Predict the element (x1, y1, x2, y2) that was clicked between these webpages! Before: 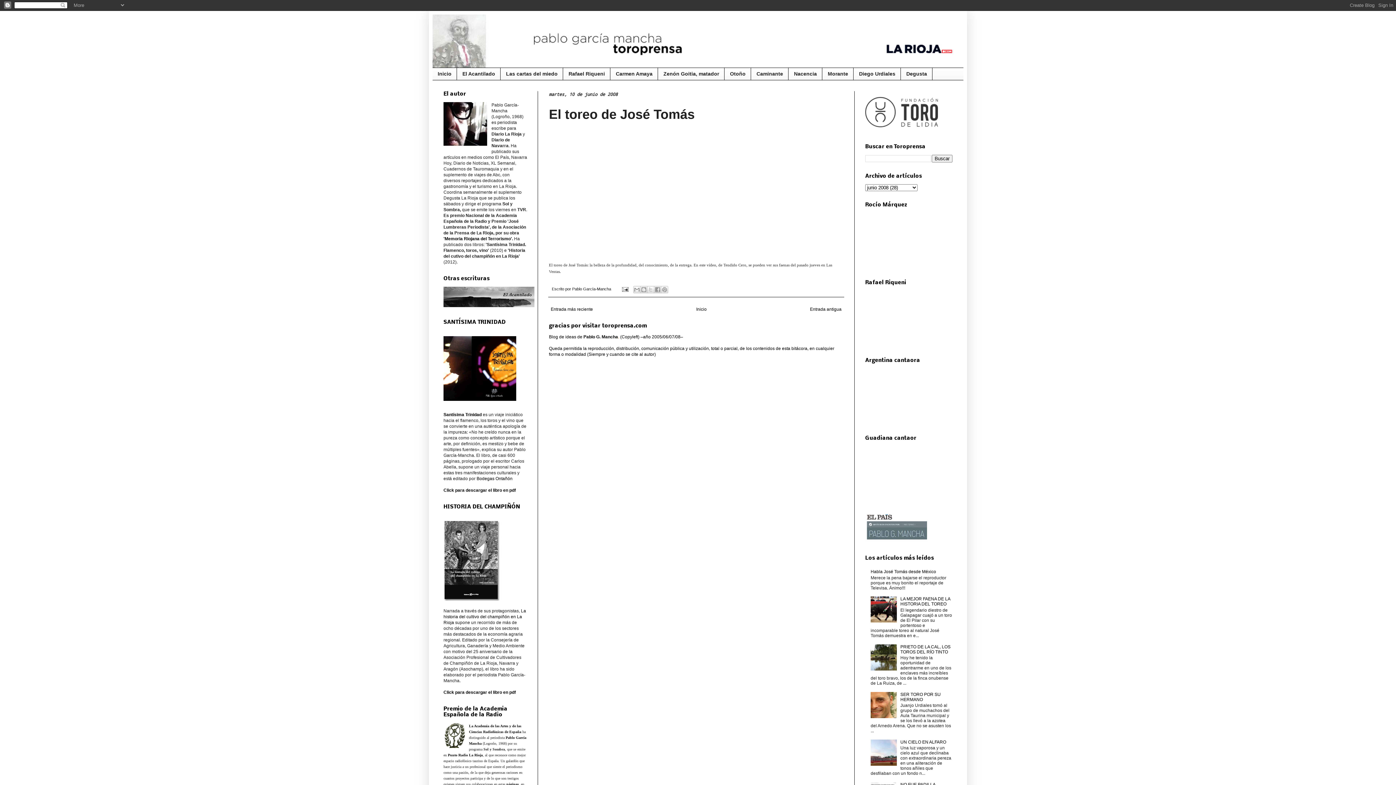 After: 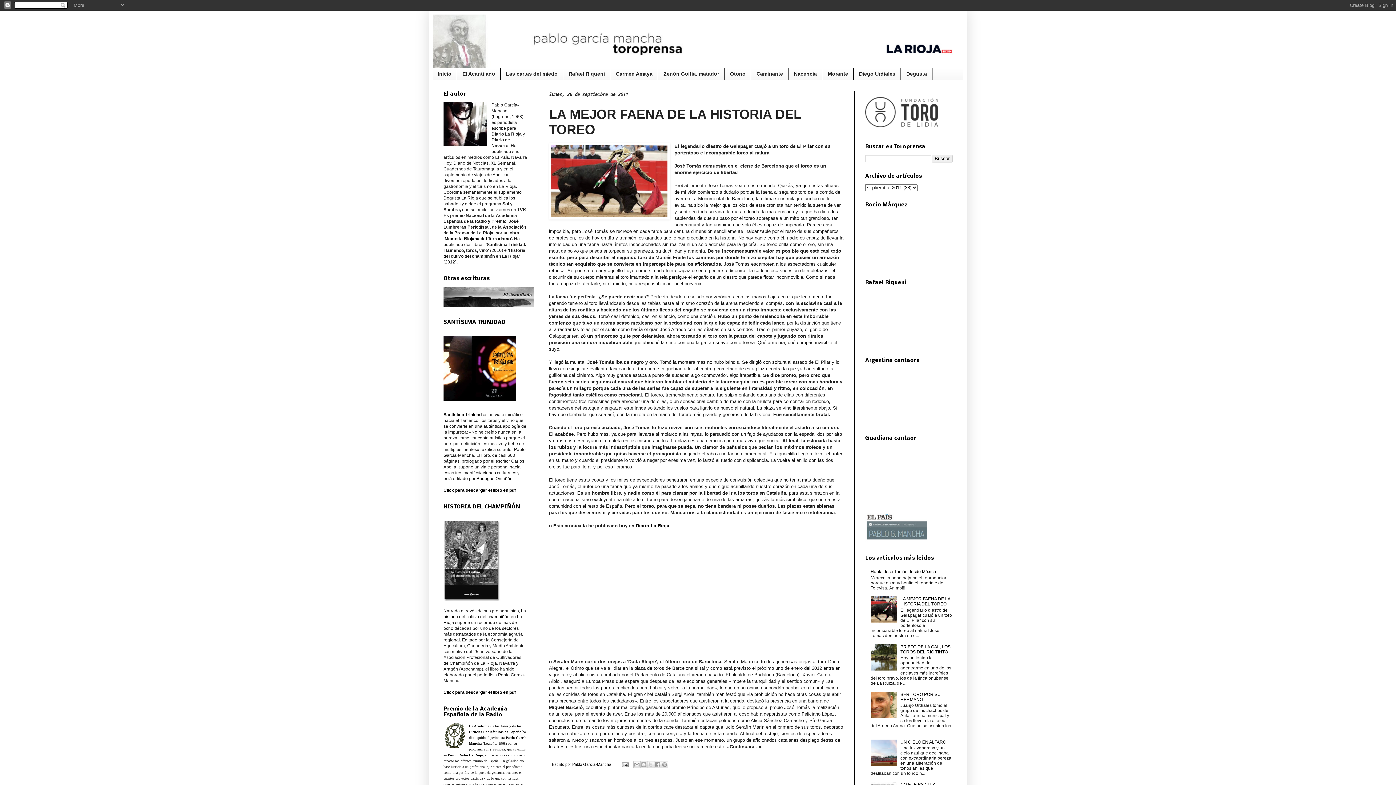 Action: bbox: (900, 596, 950, 607) label: LA MEJOR FAENA DE LA HISTORIA DEL TOREO